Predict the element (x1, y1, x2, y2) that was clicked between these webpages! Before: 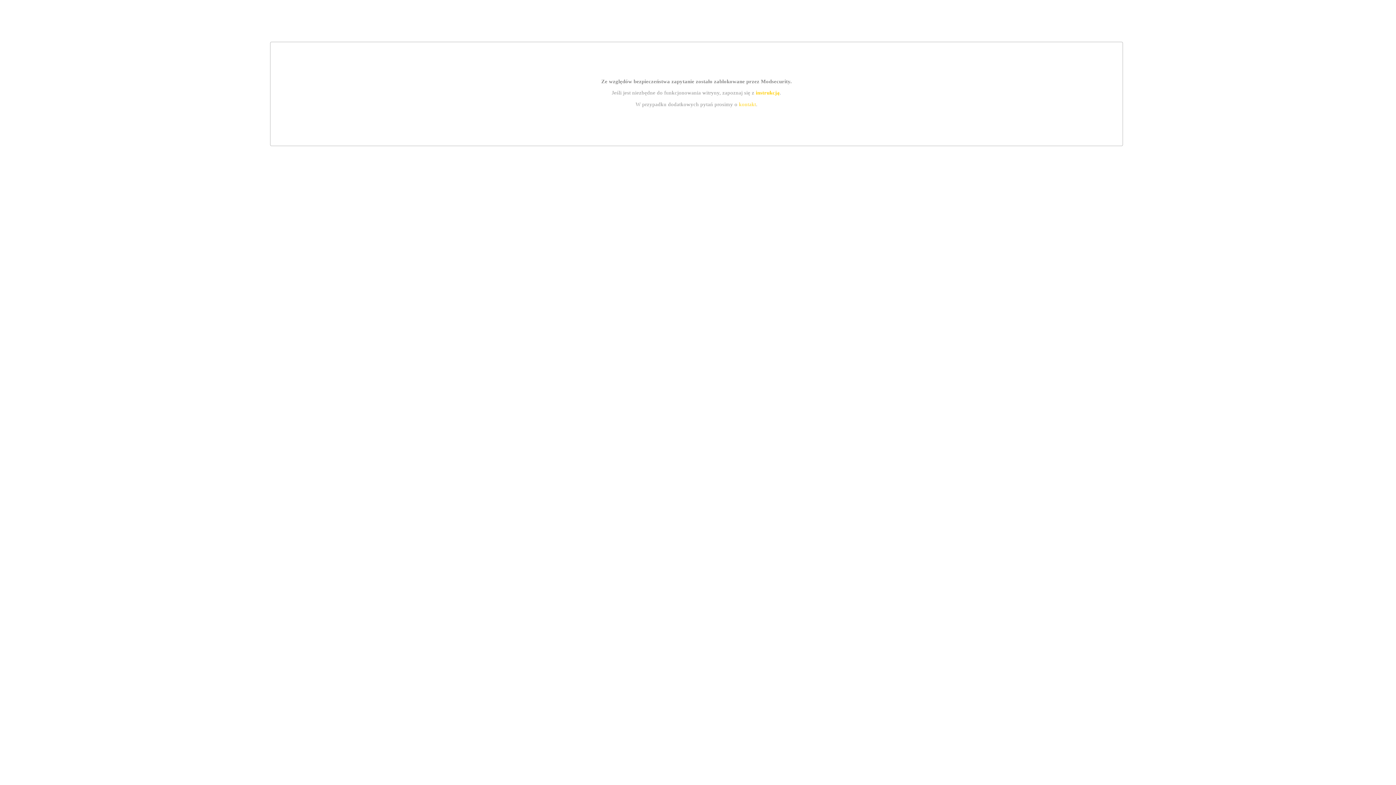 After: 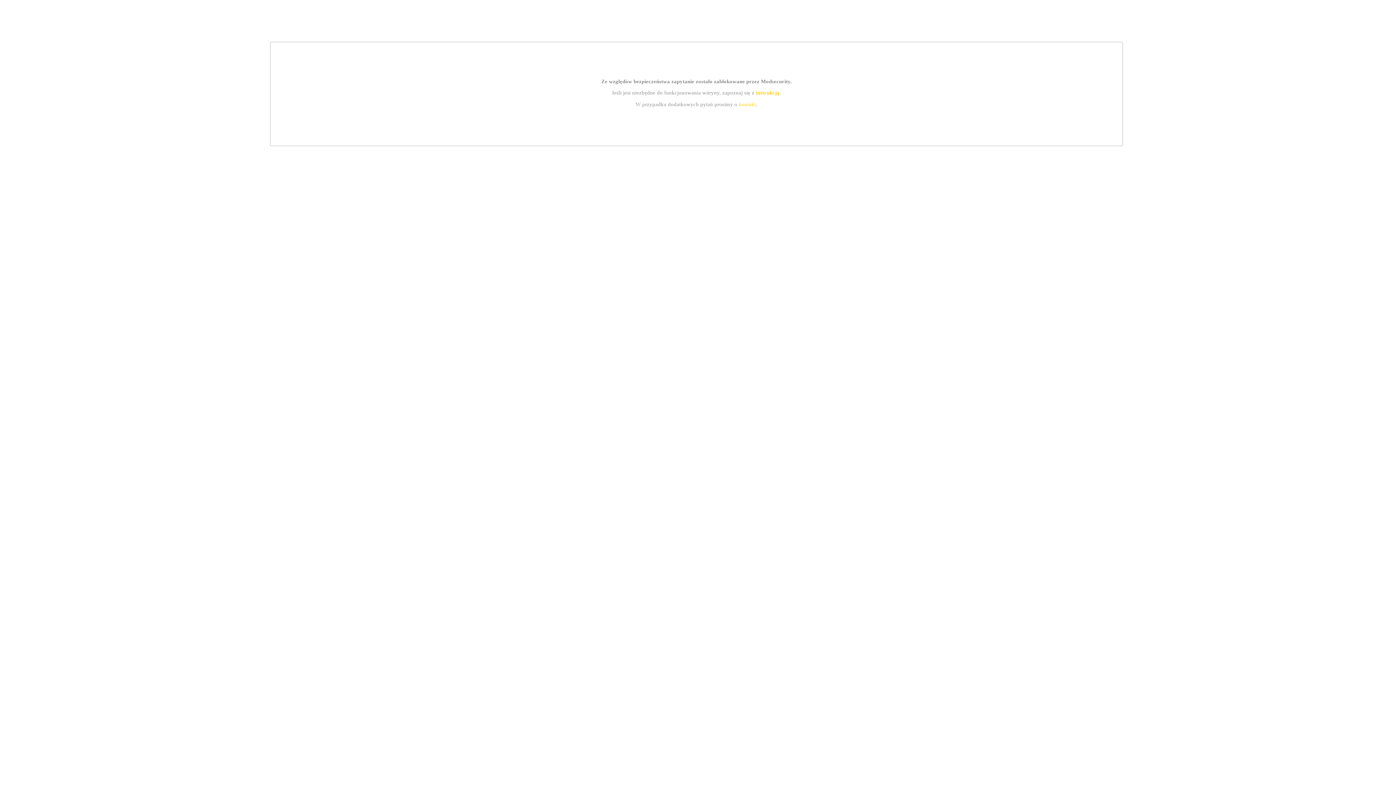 Action: label: kontakt bbox: (739, 101, 756, 107)